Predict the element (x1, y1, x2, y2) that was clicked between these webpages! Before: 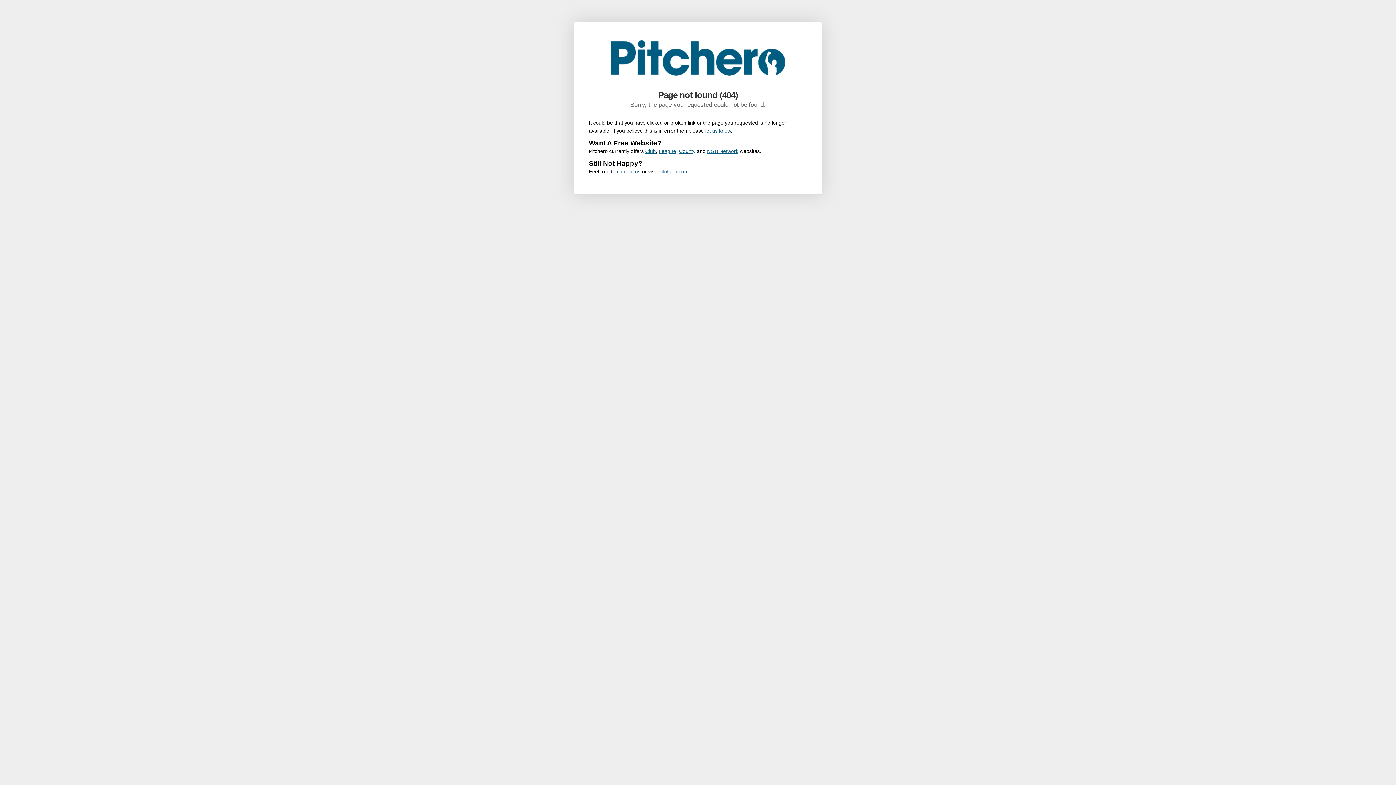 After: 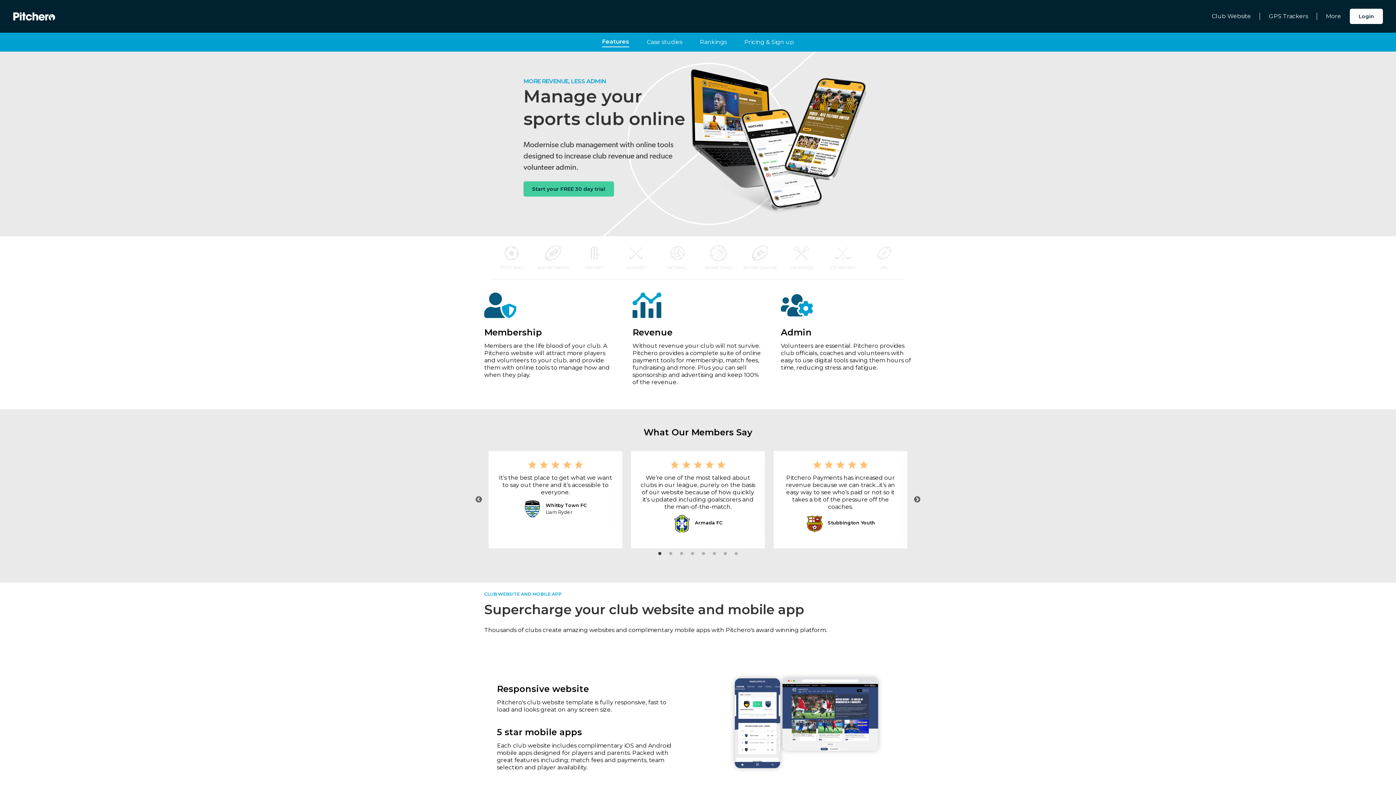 Action: bbox: (645, 148, 656, 154) label: Club